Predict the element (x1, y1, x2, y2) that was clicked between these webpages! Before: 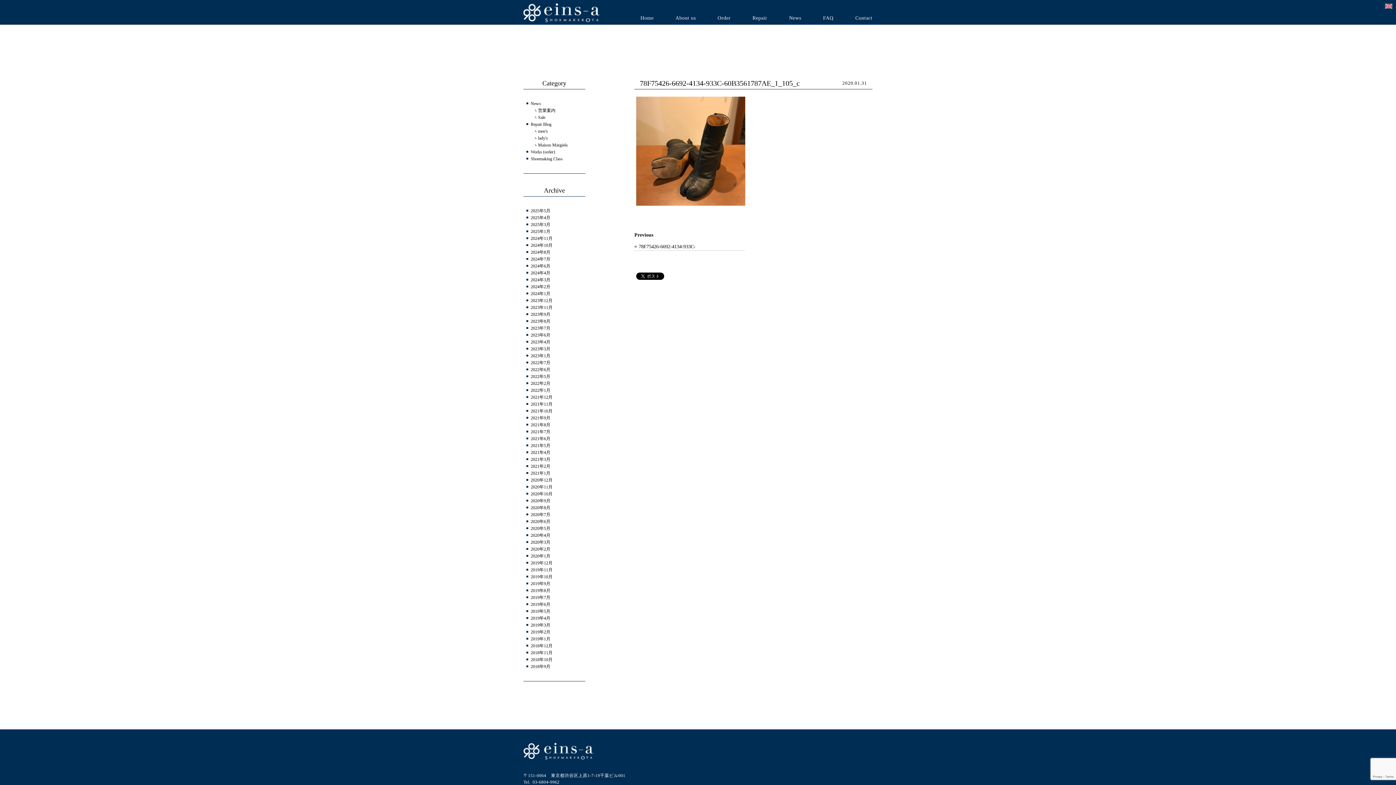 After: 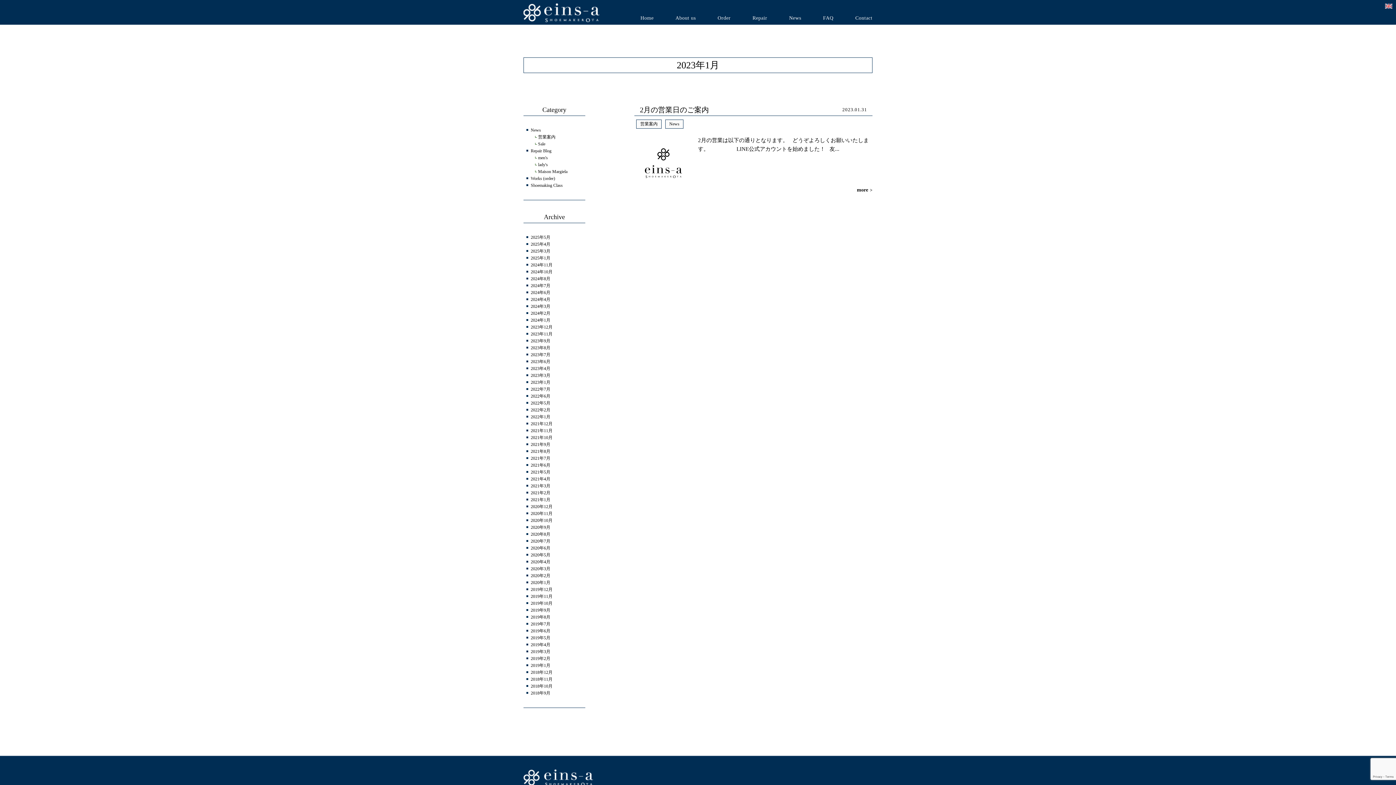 Action: bbox: (530, 353, 550, 358) label: 2023年1月